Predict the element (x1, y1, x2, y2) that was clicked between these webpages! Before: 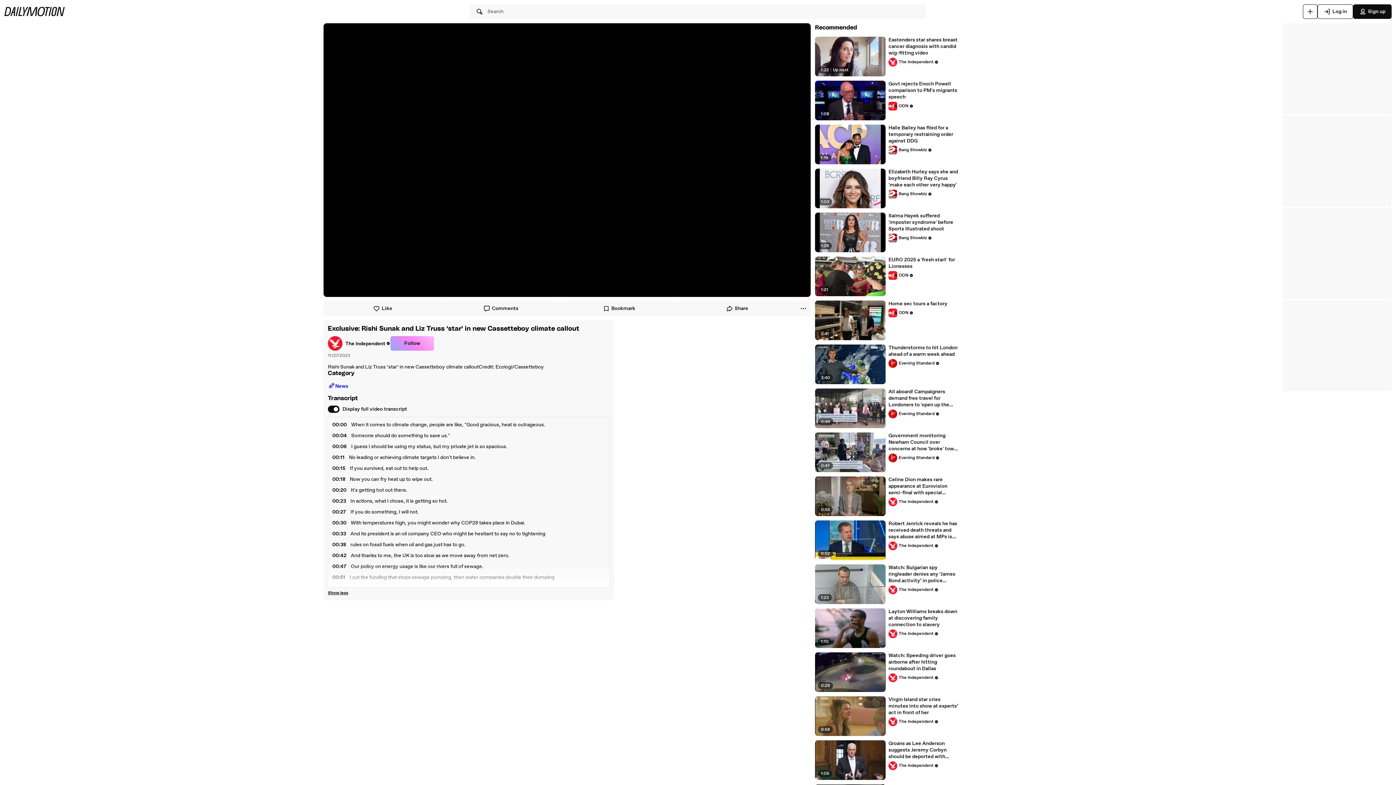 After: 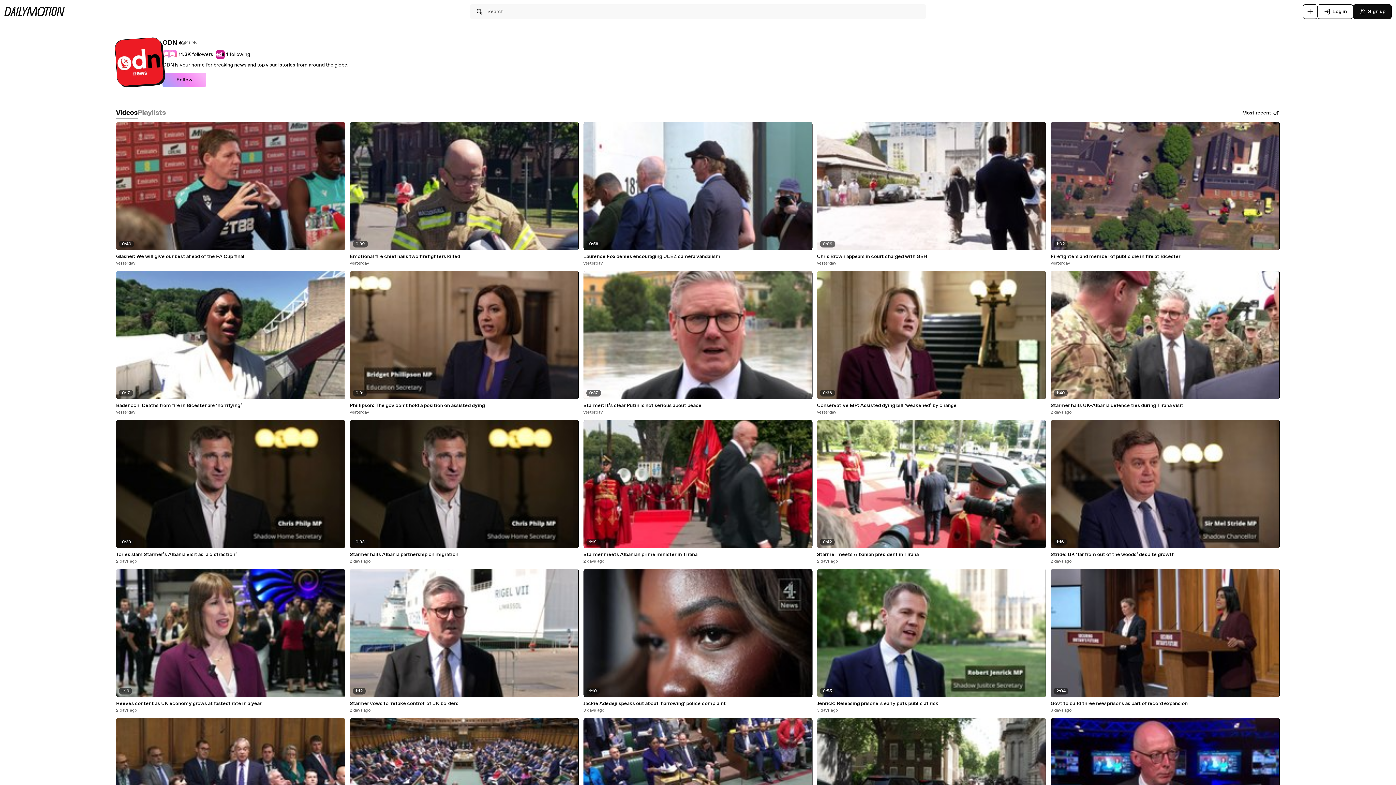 Action: bbox: (888, 271, 913, 280) label: ODN